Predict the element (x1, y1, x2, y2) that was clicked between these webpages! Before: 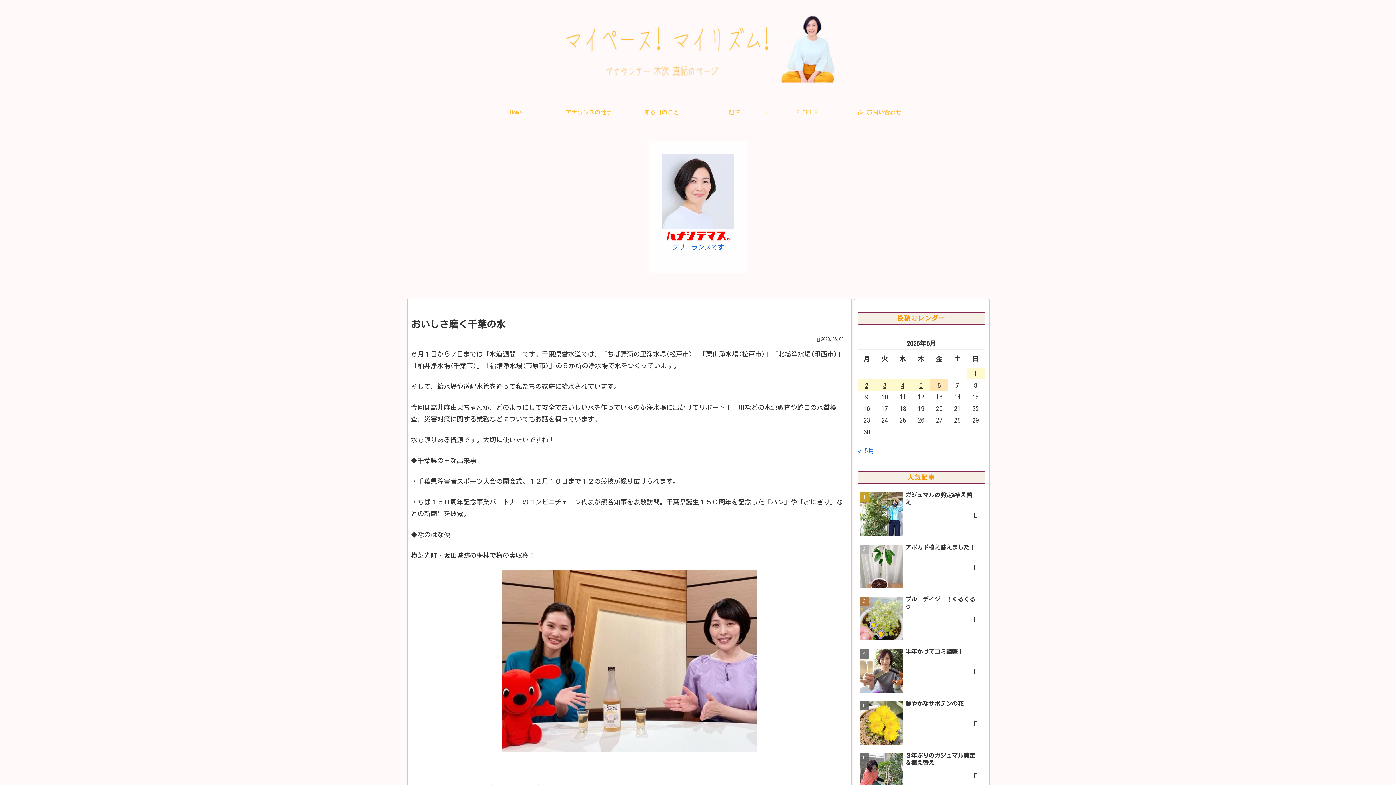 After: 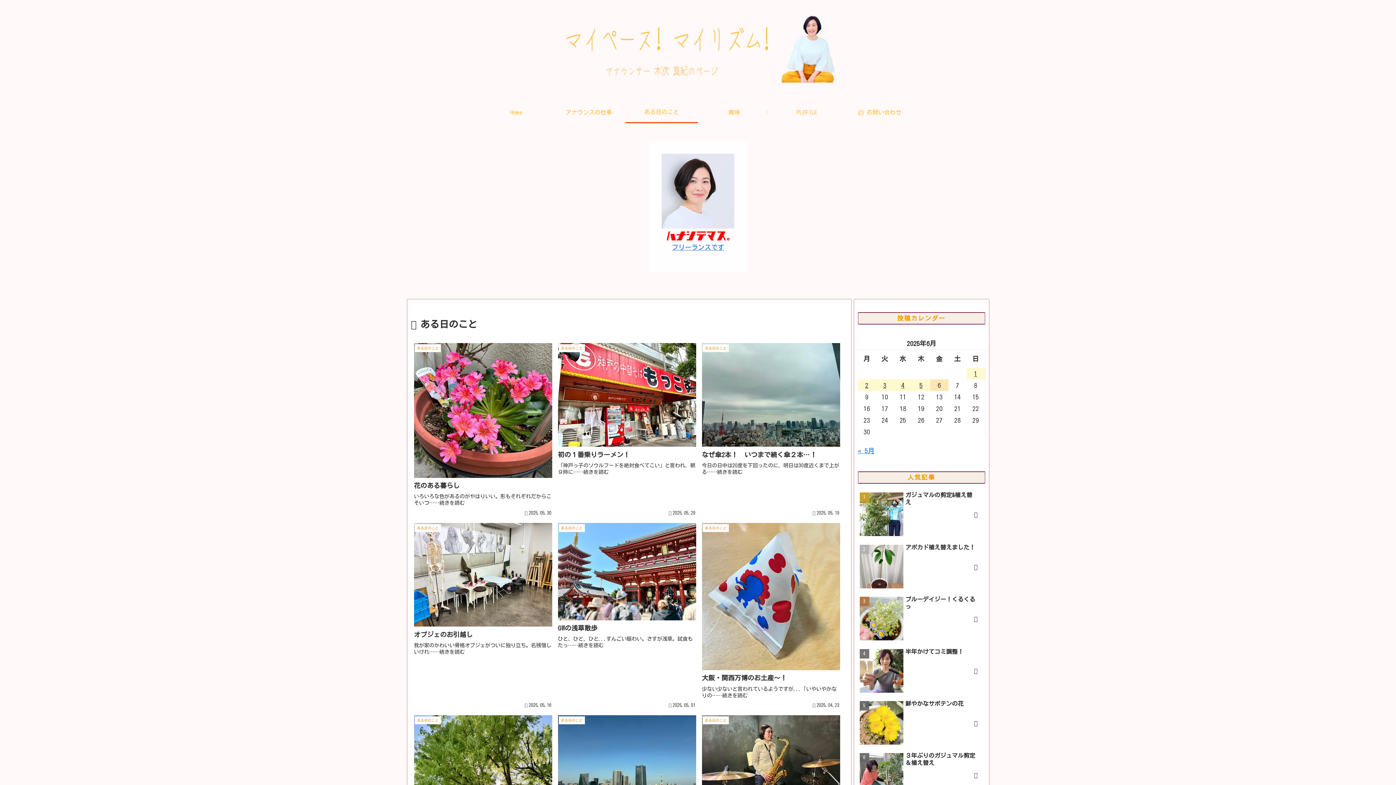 Action: label: ある日のこと bbox: (625, 101, 698, 123)